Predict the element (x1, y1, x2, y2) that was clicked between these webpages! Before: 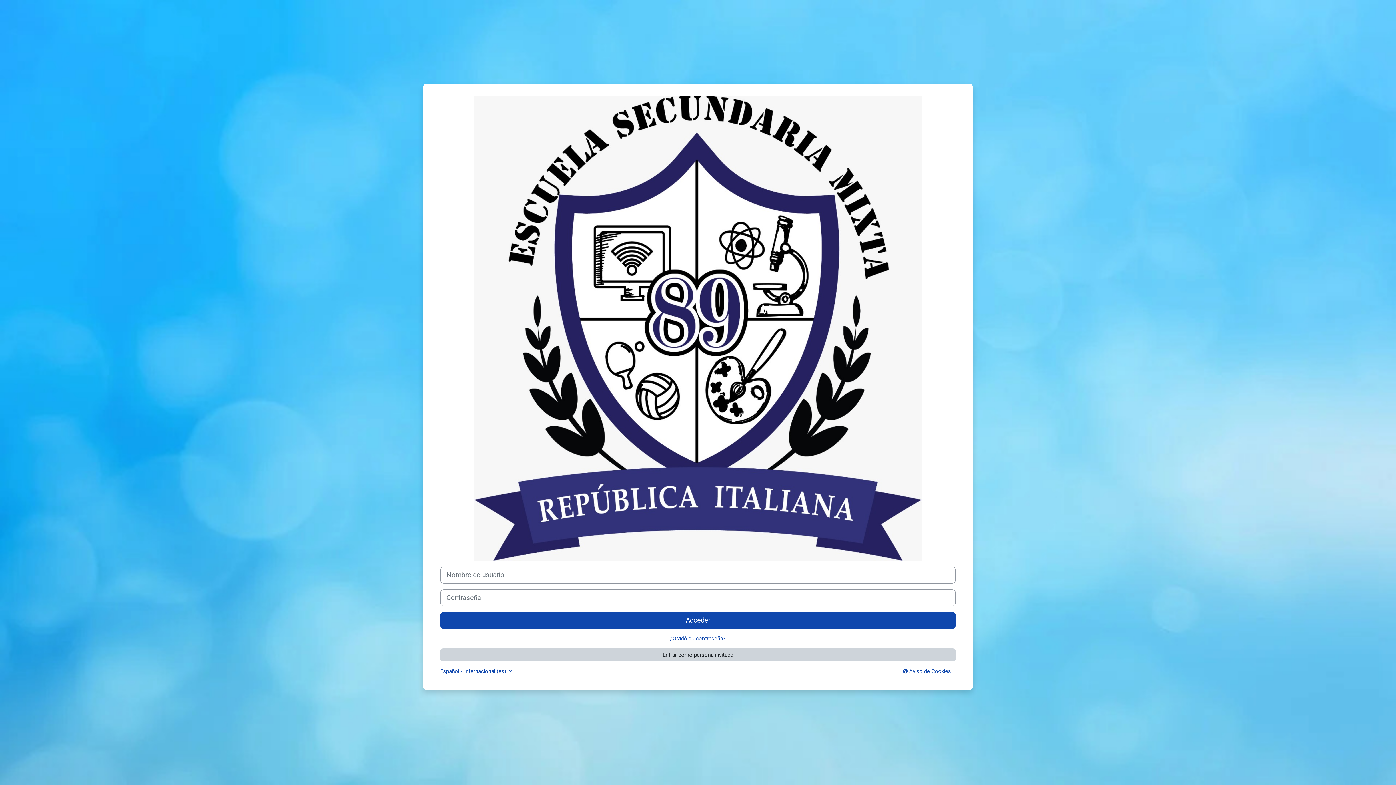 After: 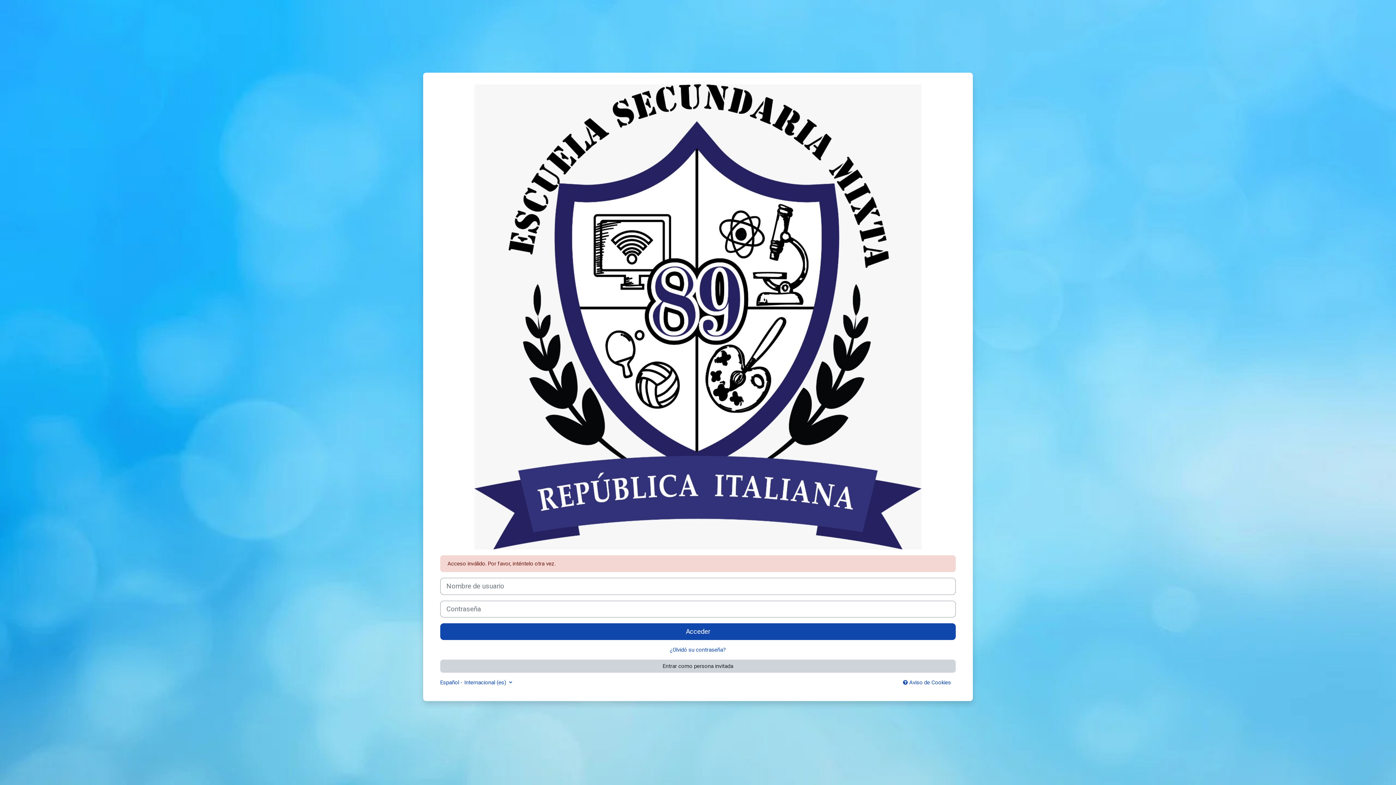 Action: bbox: (440, 612, 956, 628) label: Acceder